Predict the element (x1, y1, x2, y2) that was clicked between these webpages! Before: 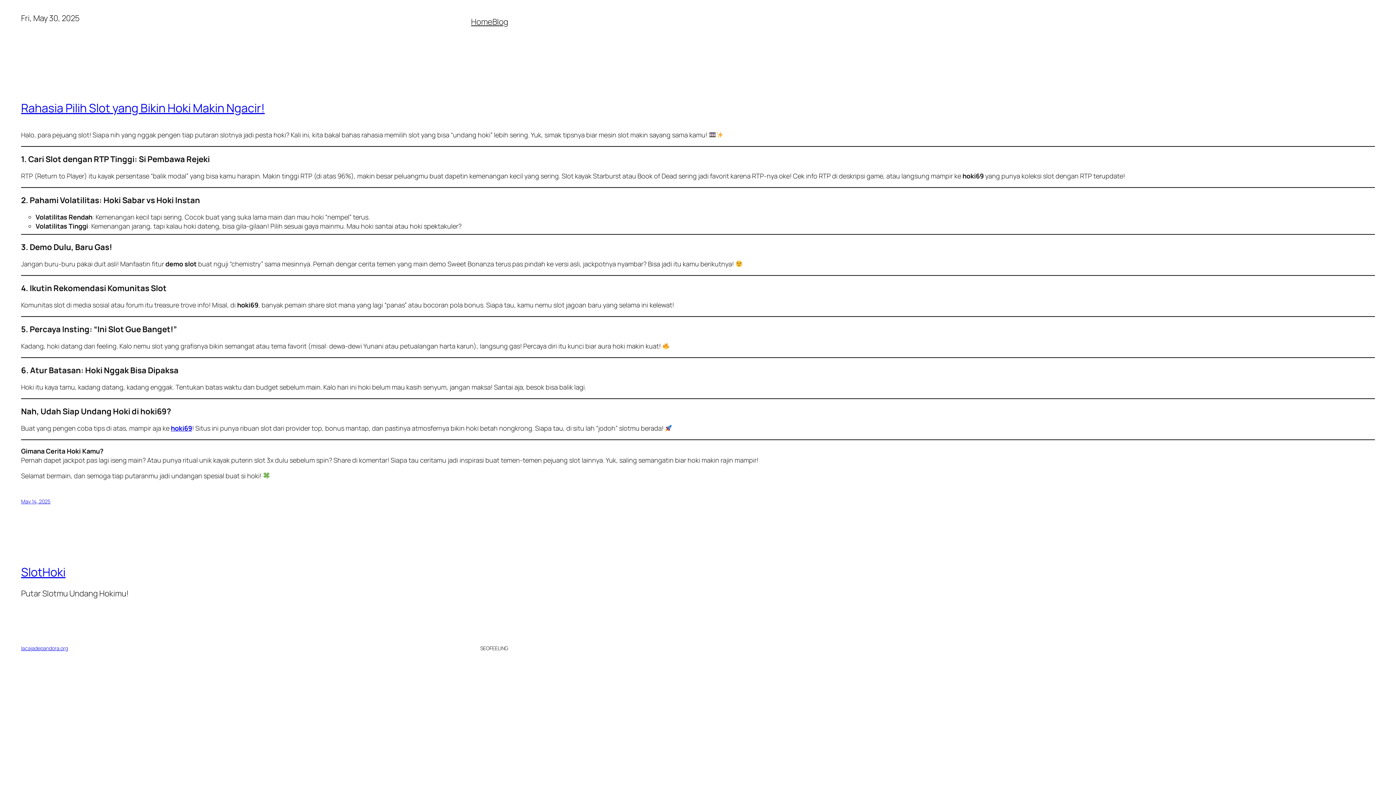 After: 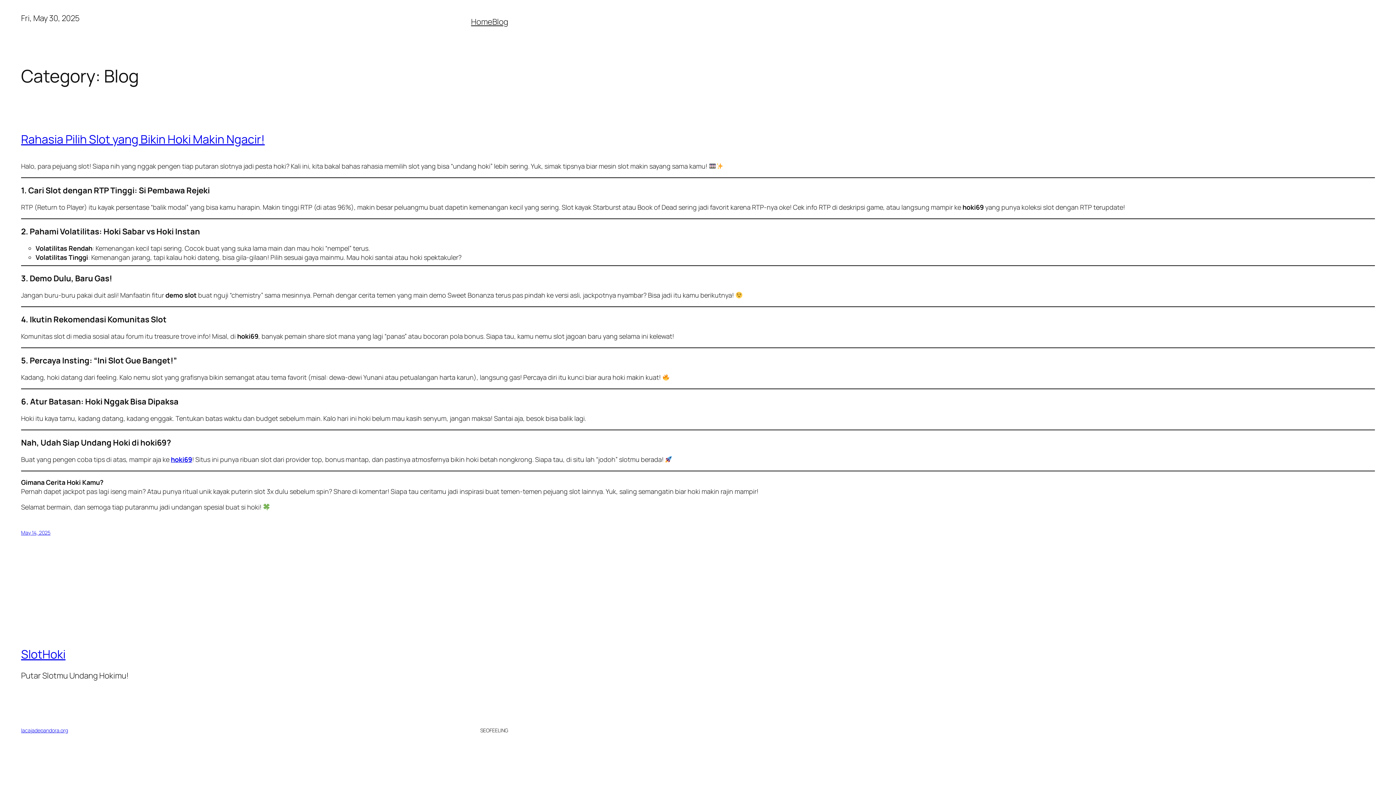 Action: label: Blog bbox: (492, 16, 508, 27)